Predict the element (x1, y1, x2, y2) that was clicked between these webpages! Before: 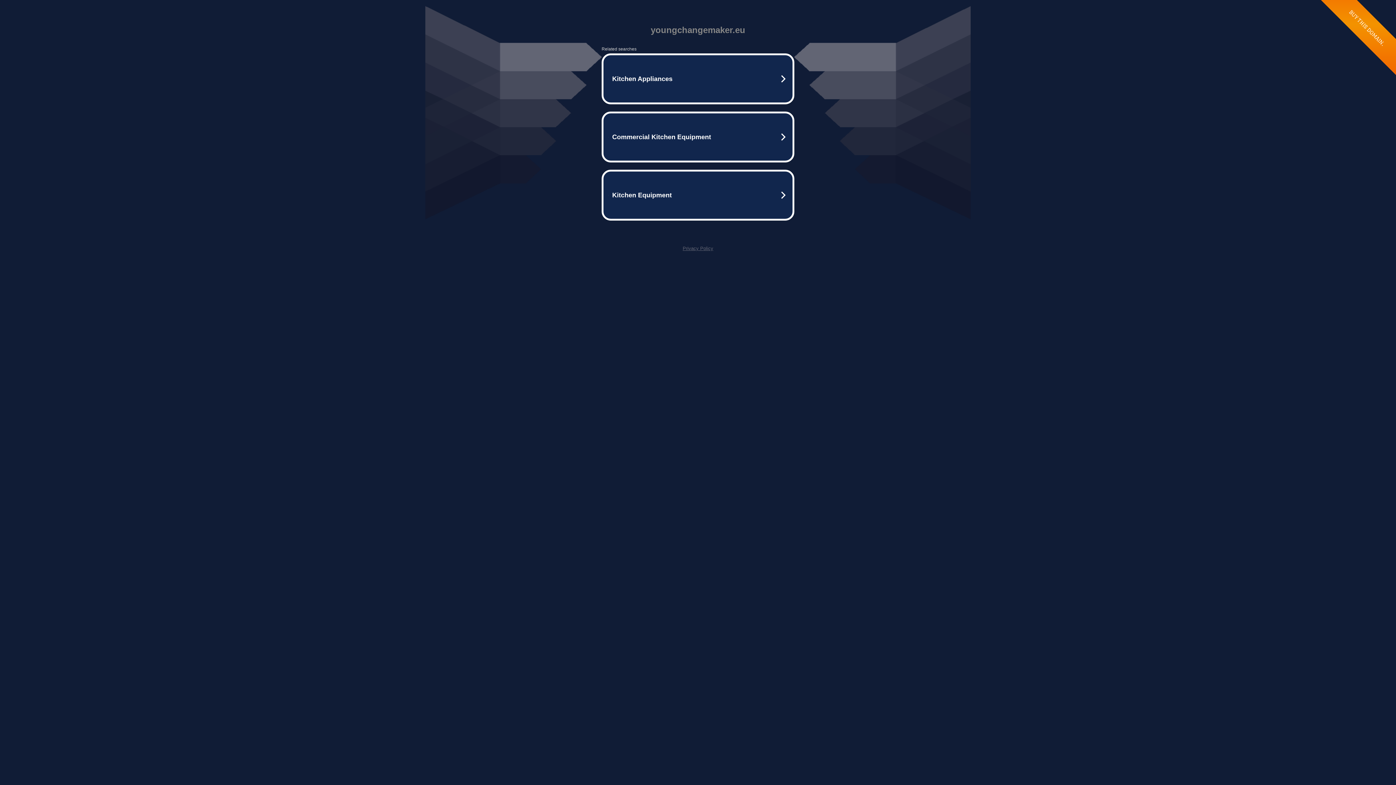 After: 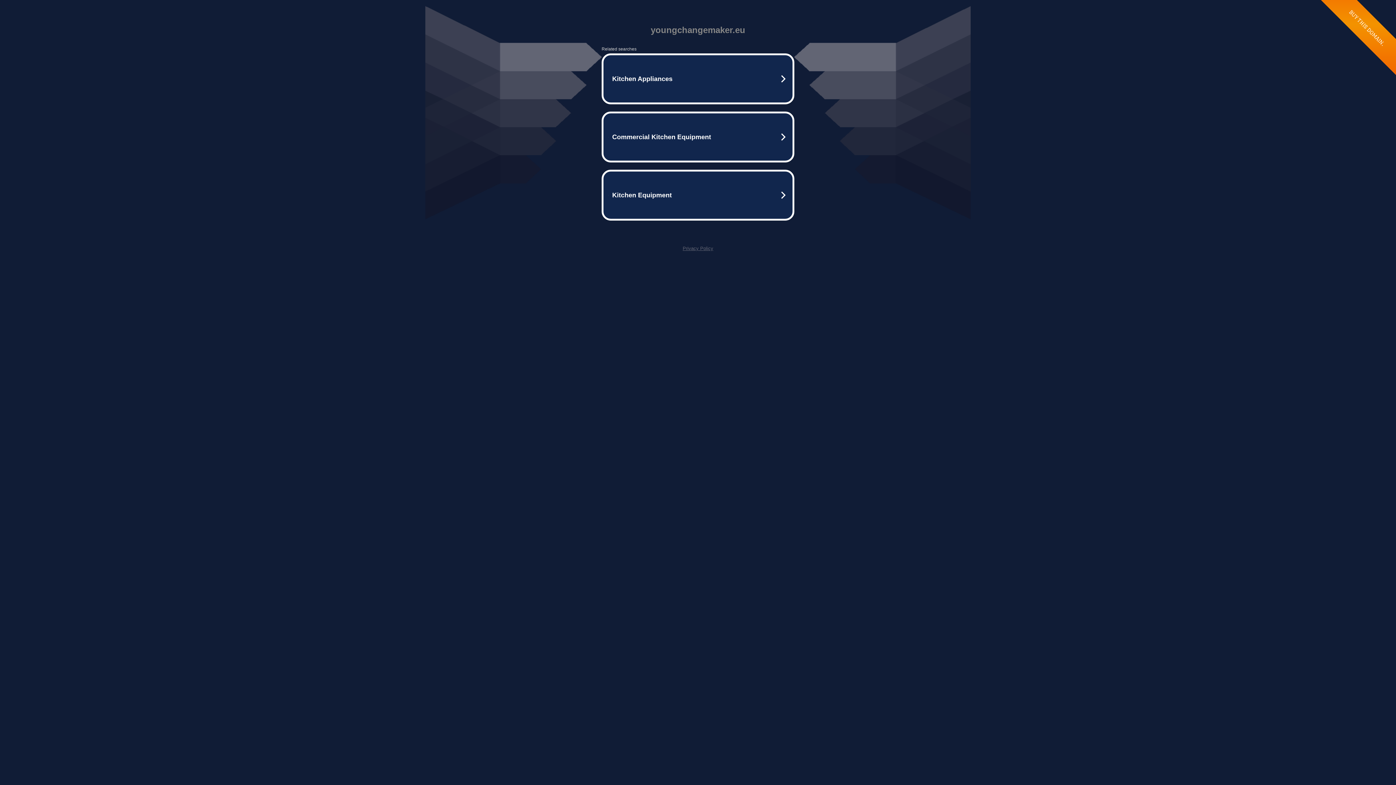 Action: label: Privacy Policy bbox: (682, 245, 713, 251)